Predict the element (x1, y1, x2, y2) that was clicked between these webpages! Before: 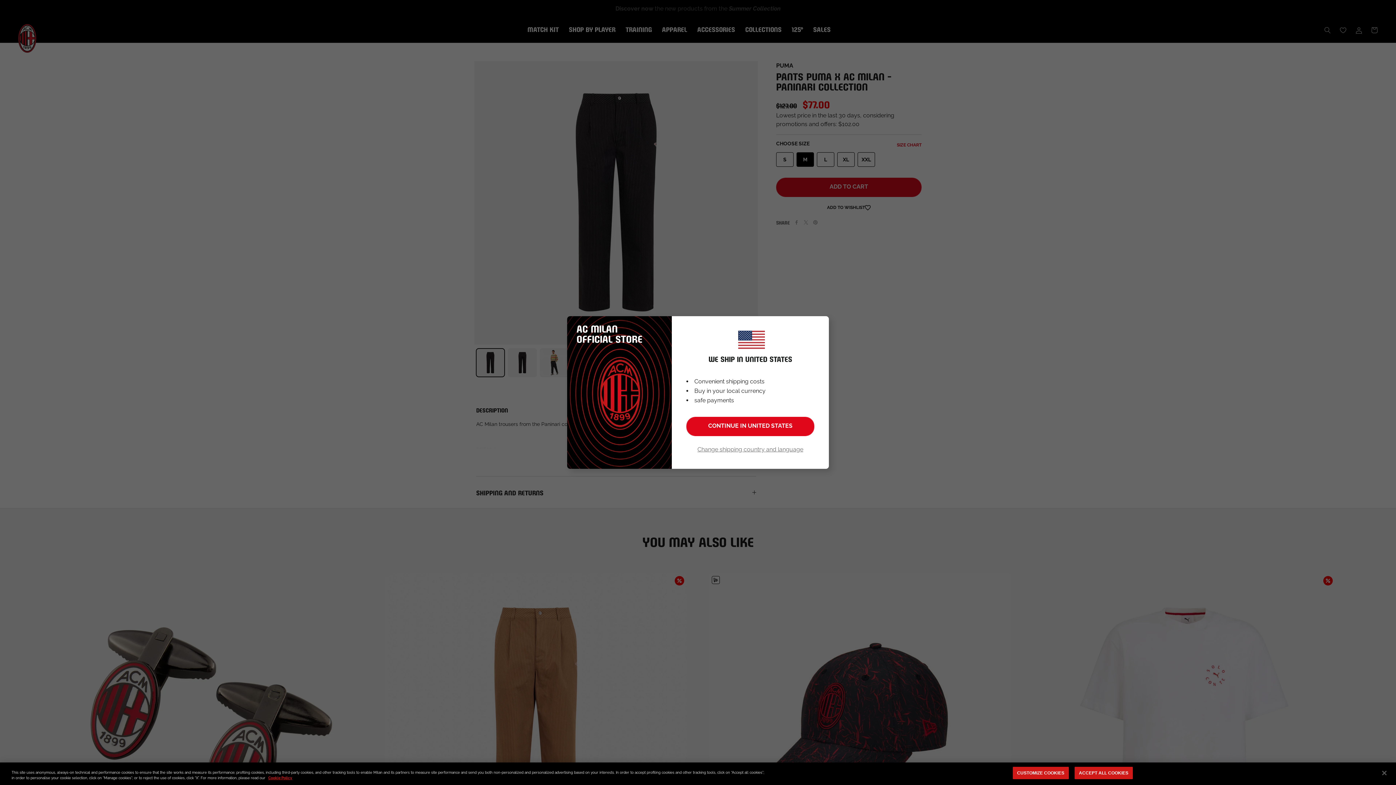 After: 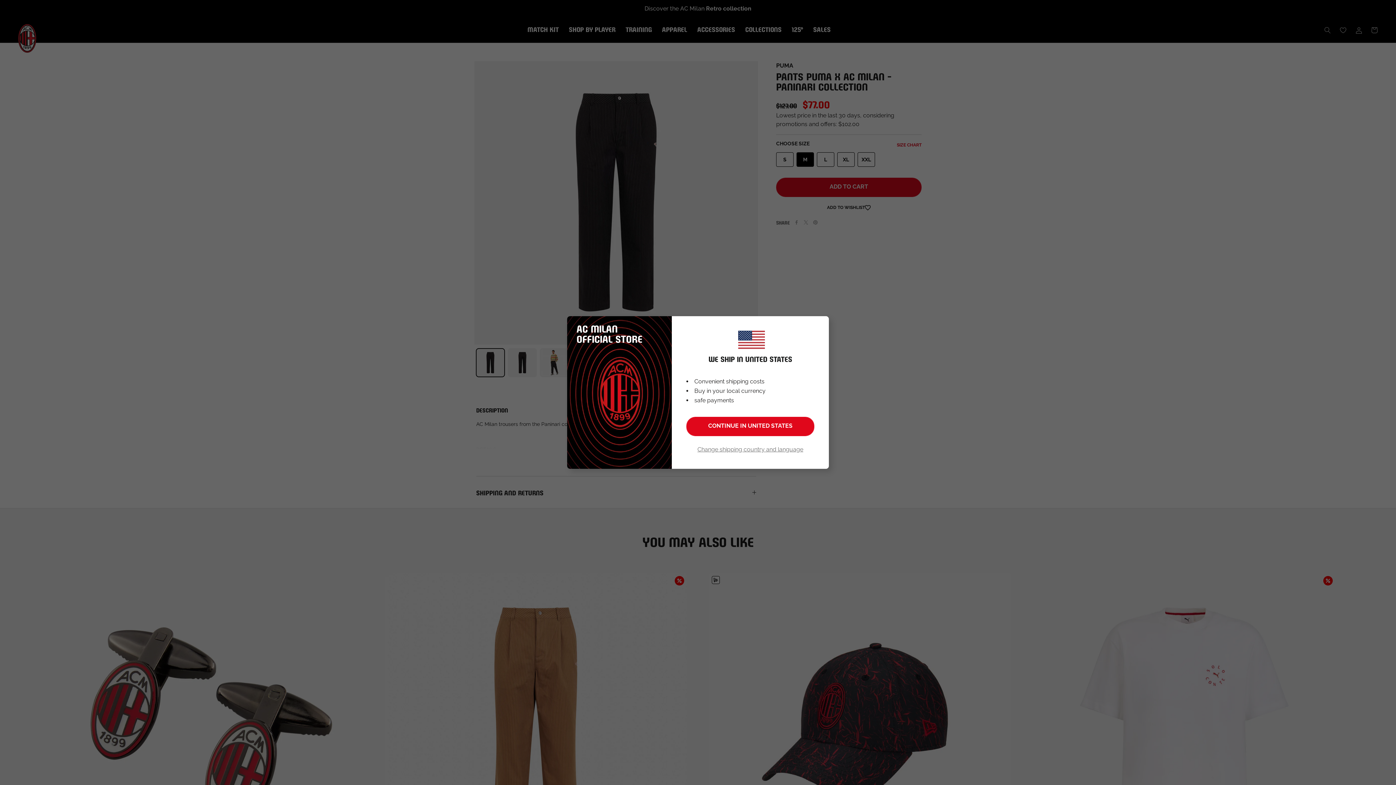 Action: bbox: (1074, 767, 1133, 779) label: ACCEPT ALL COOKIES